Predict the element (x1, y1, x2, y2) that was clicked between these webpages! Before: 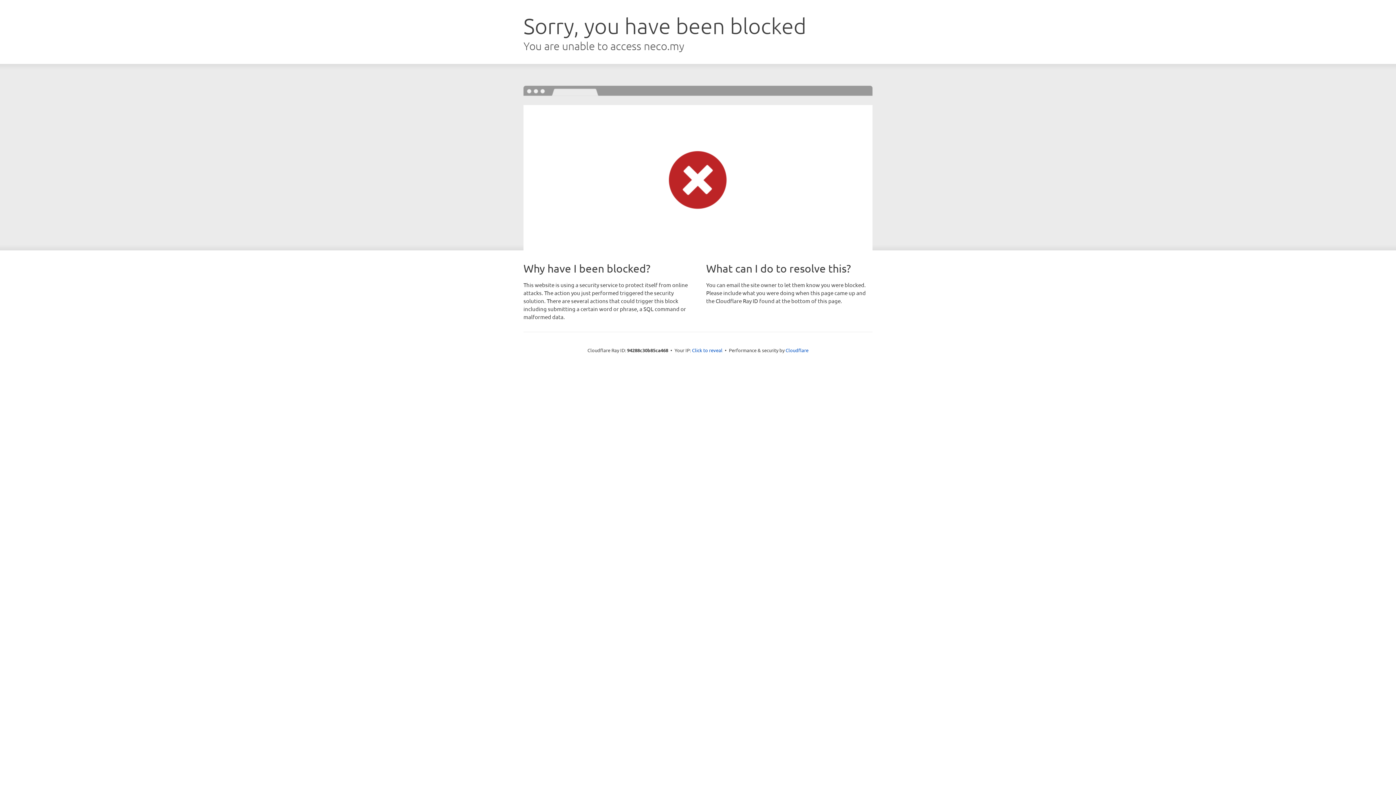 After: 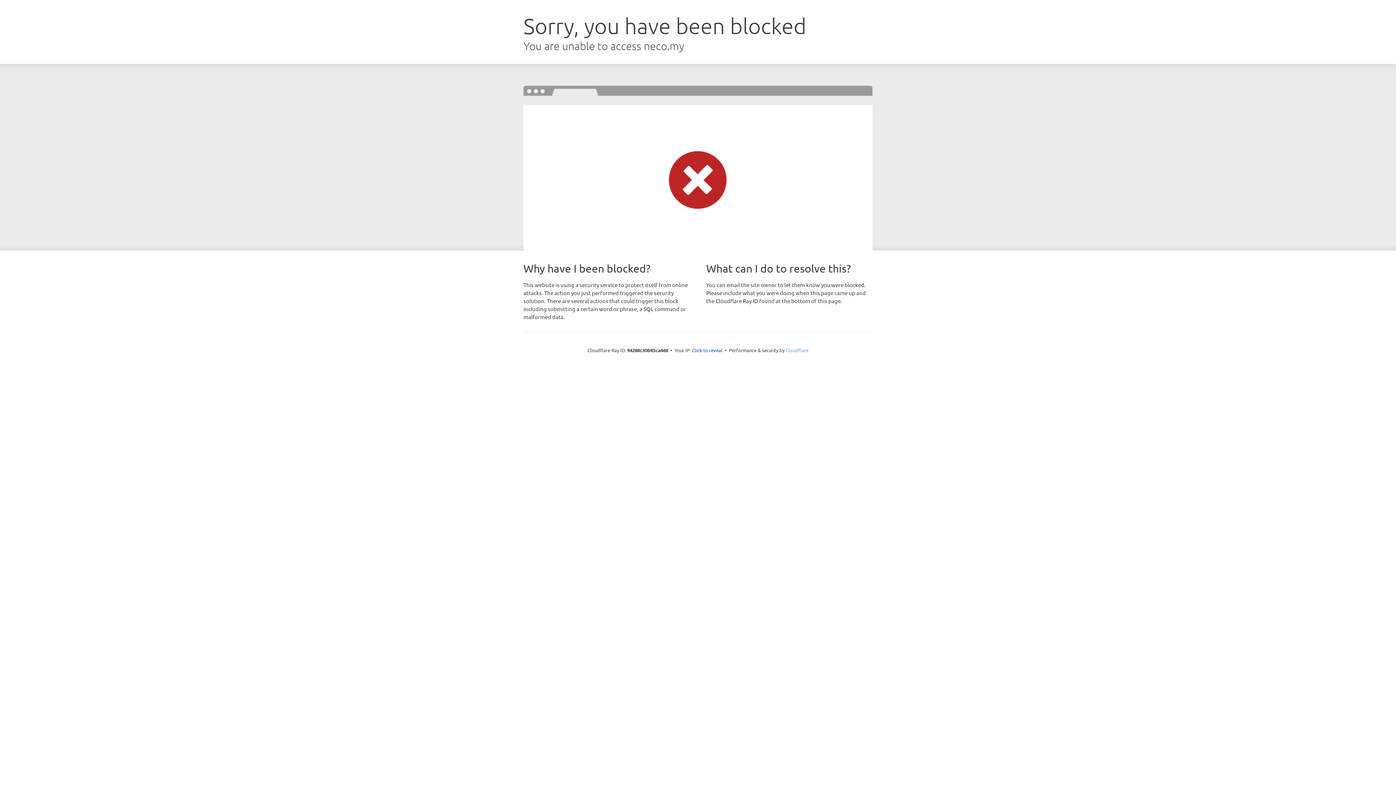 Action: bbox: (785, 347, 808, 353) label: Cloudflare